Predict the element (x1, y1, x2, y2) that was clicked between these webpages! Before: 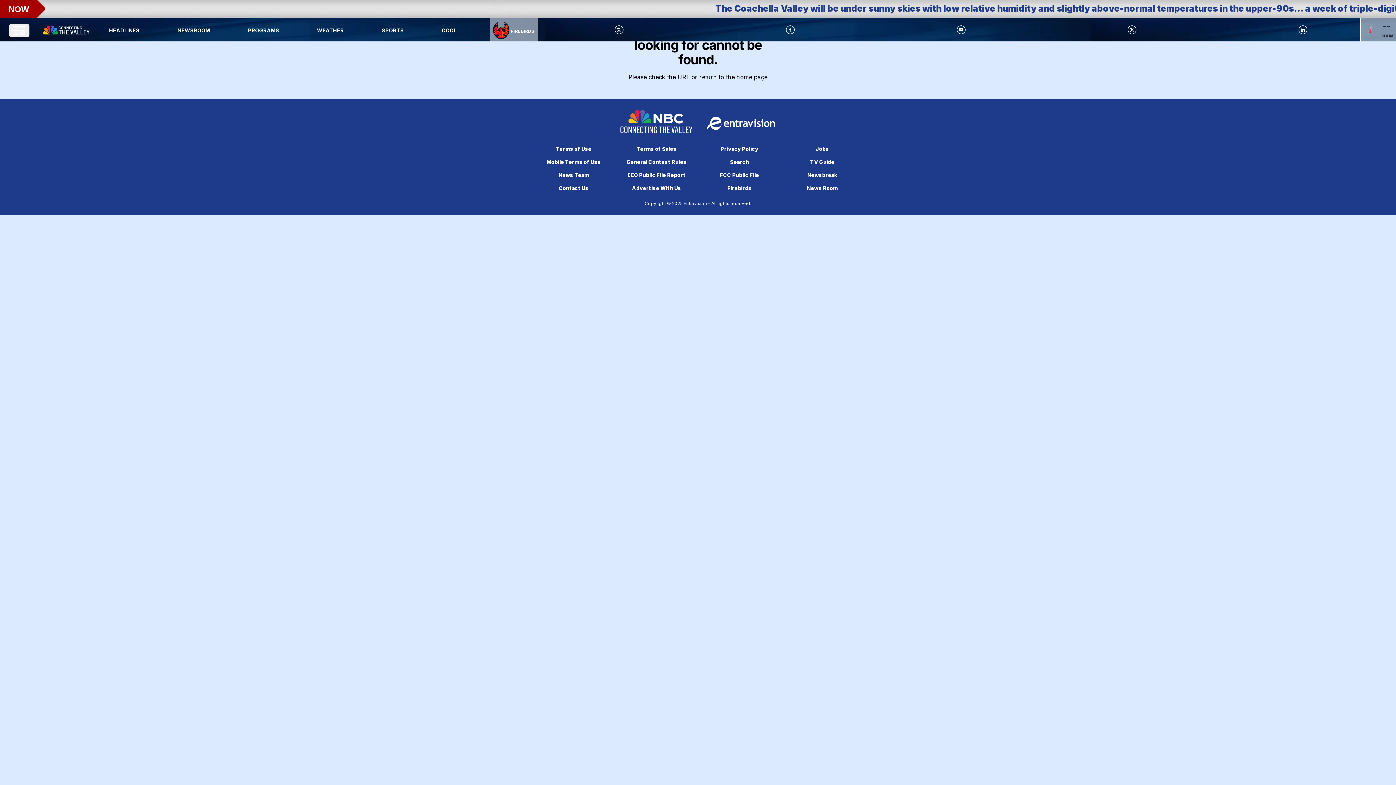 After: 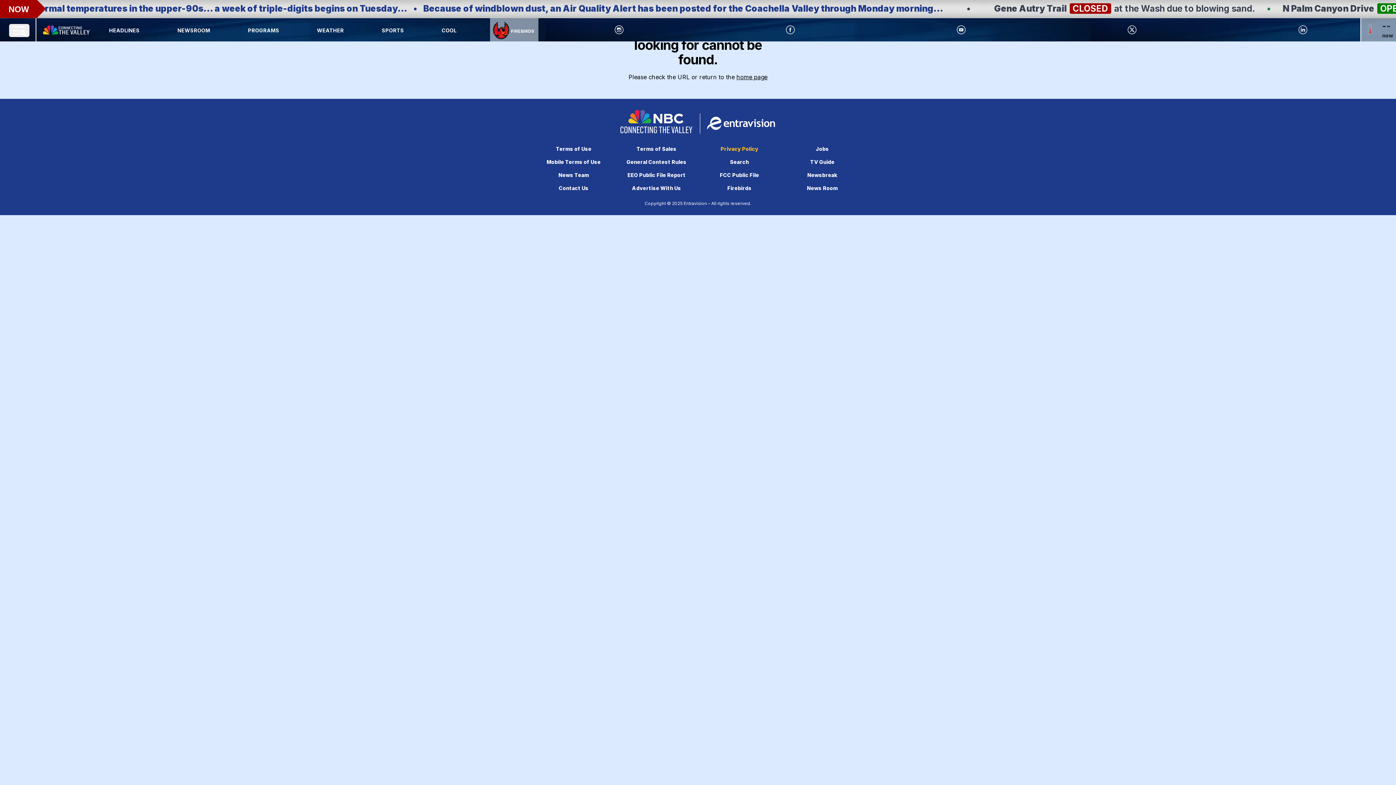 Action: bbox: (720, 145, 758, 152) label: Privacy Policy